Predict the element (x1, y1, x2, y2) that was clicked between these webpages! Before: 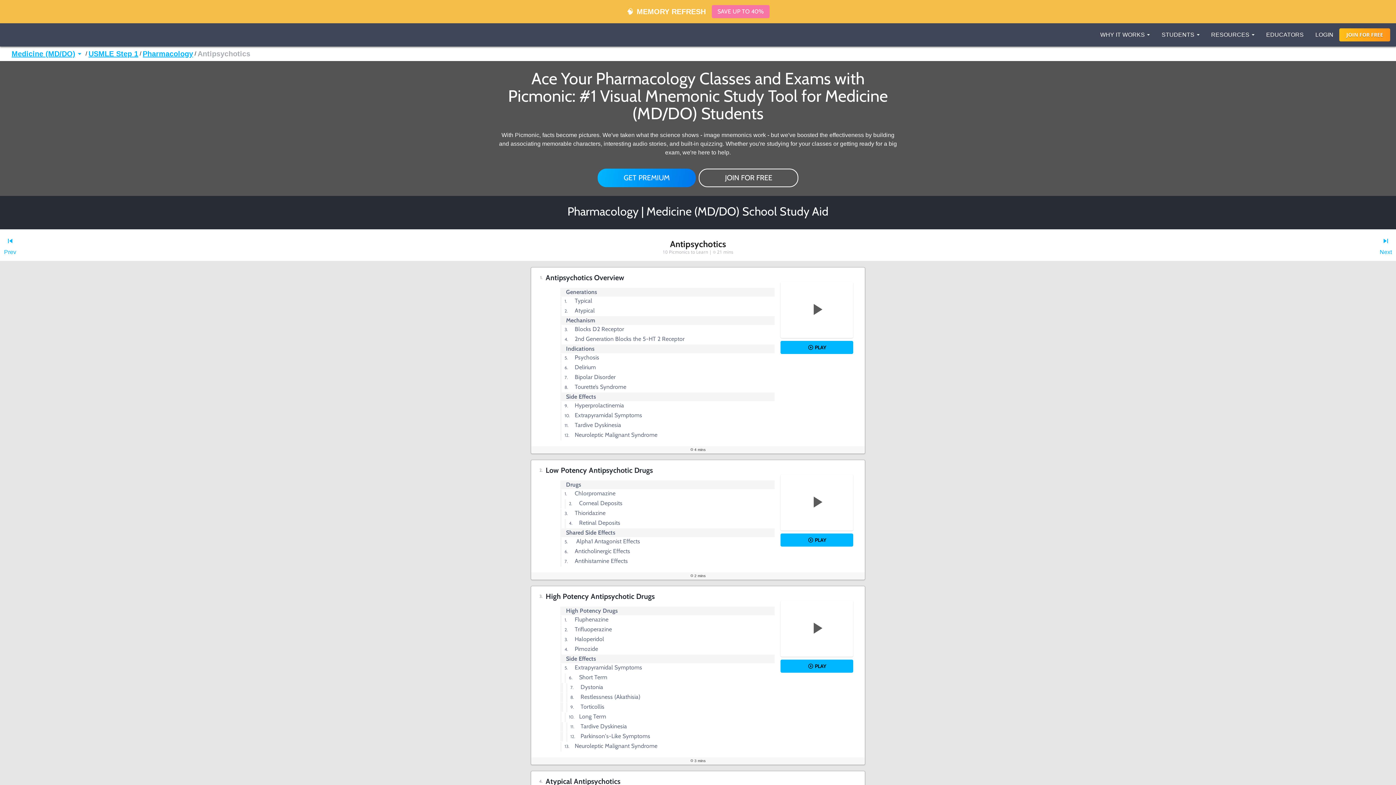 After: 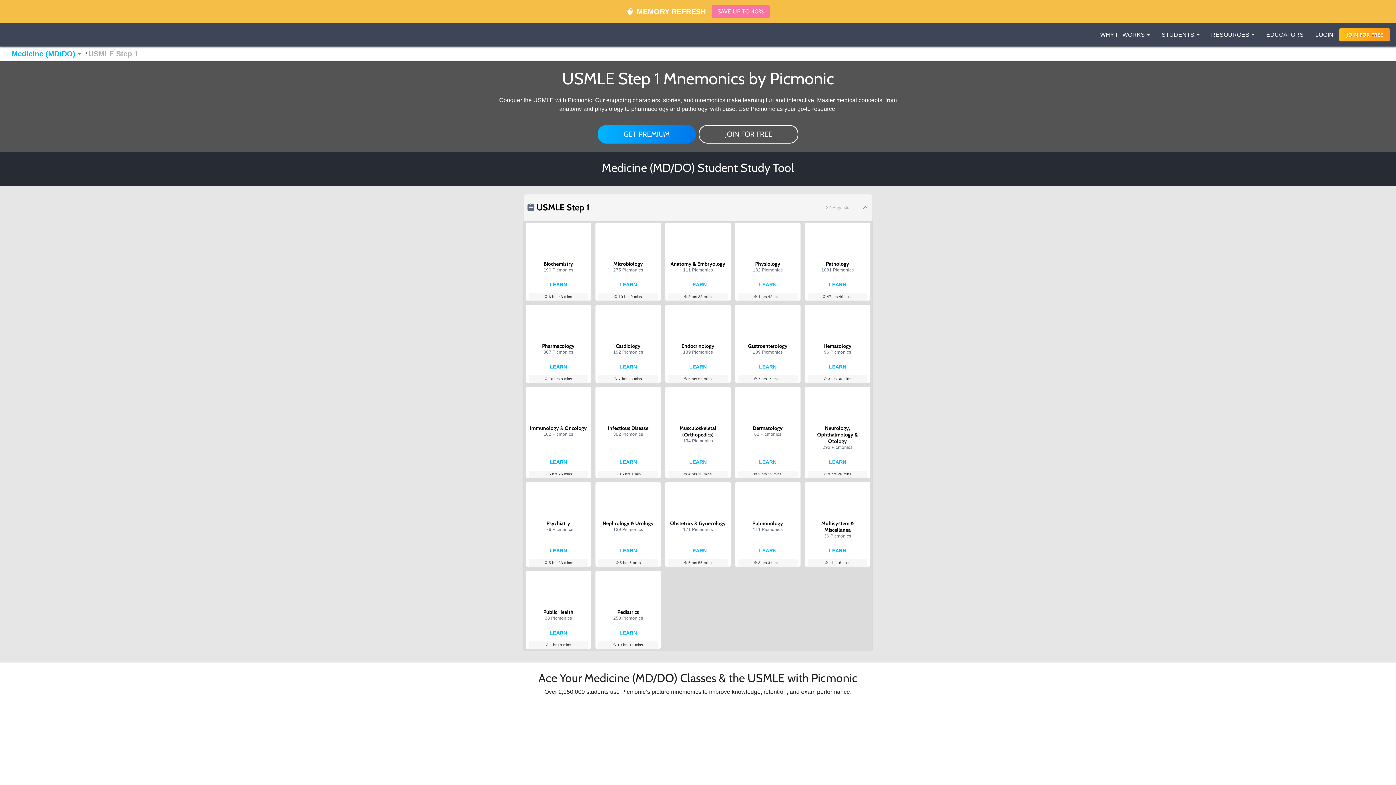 Action: label: USMLE Step 1 bbox: (88, 49, 138, 58)